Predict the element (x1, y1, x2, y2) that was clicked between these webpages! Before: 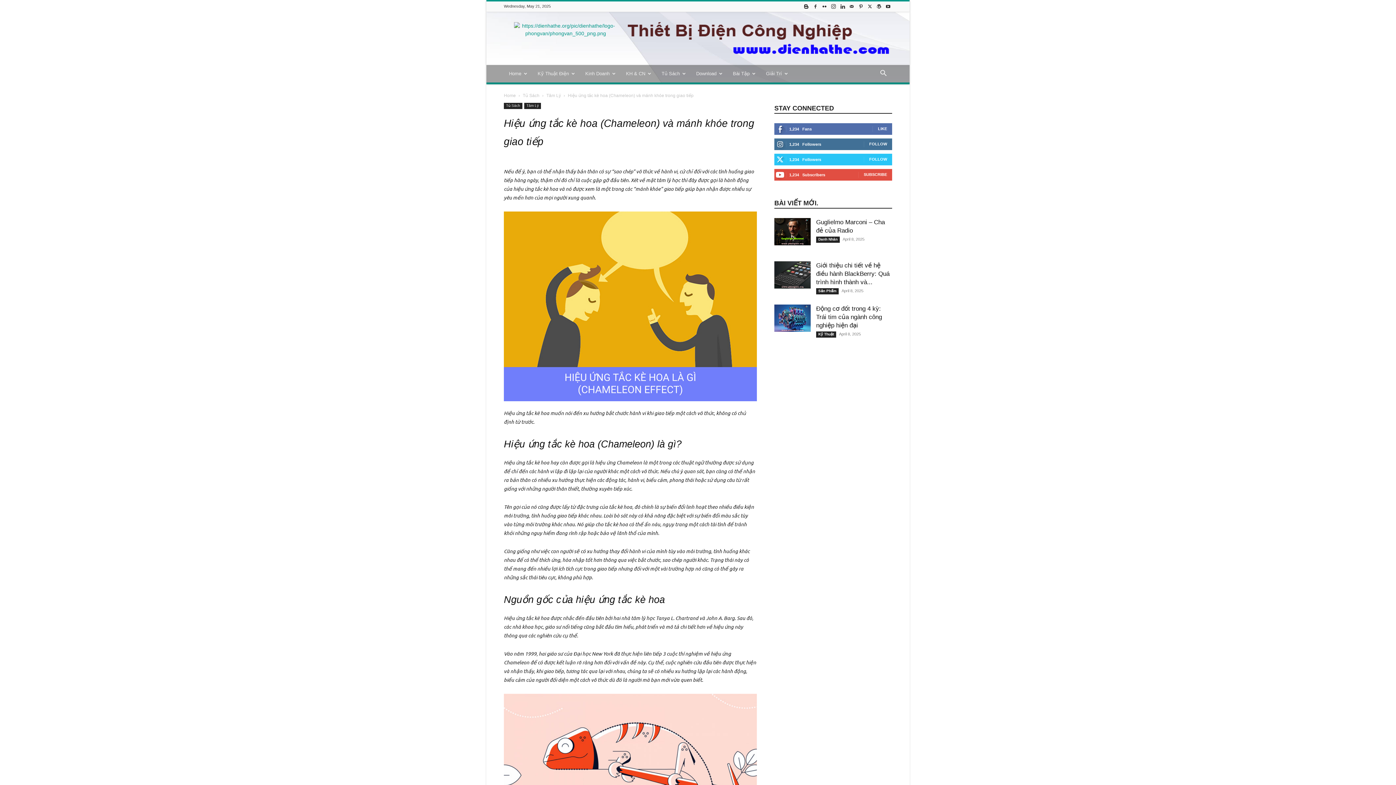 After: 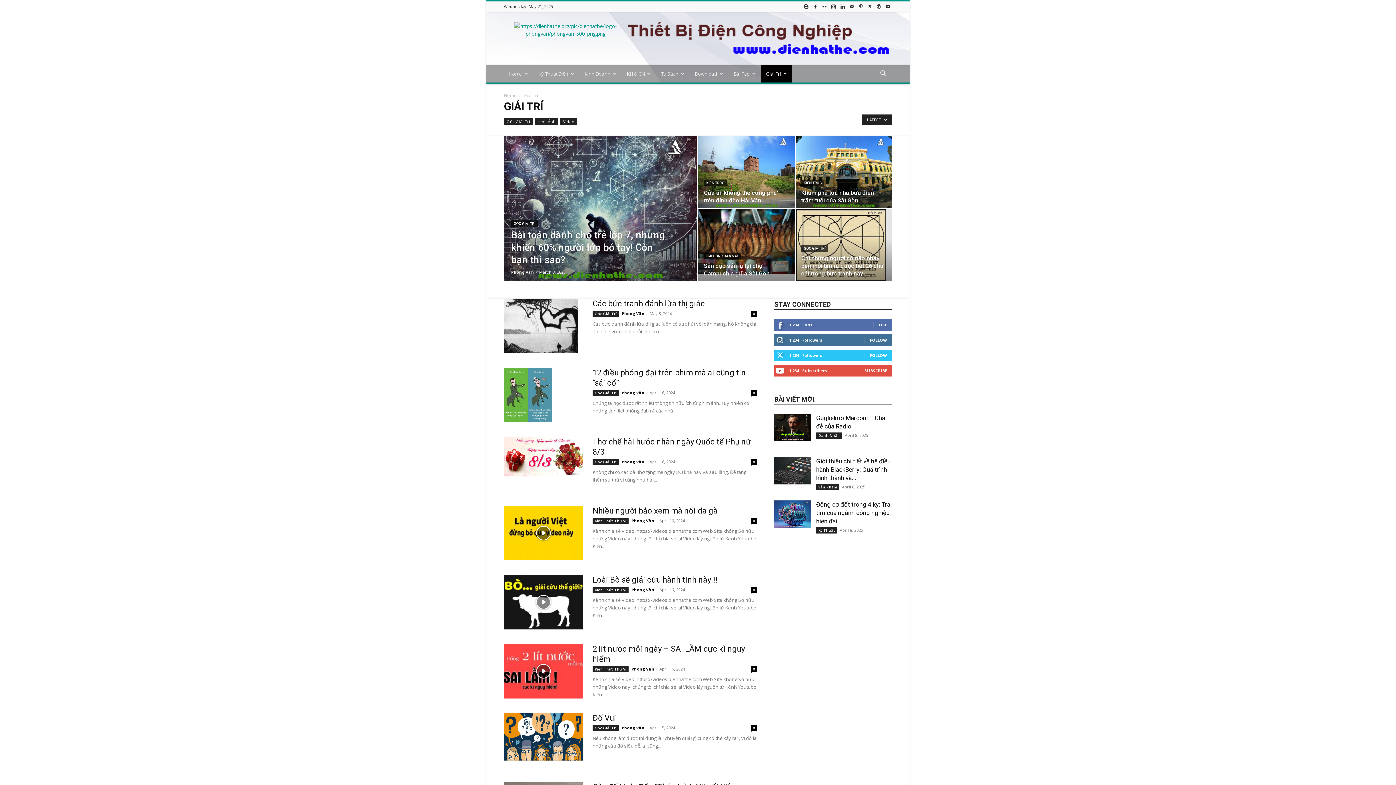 Action: bbox: (761, 65, 793, 82) label: Giải Trí